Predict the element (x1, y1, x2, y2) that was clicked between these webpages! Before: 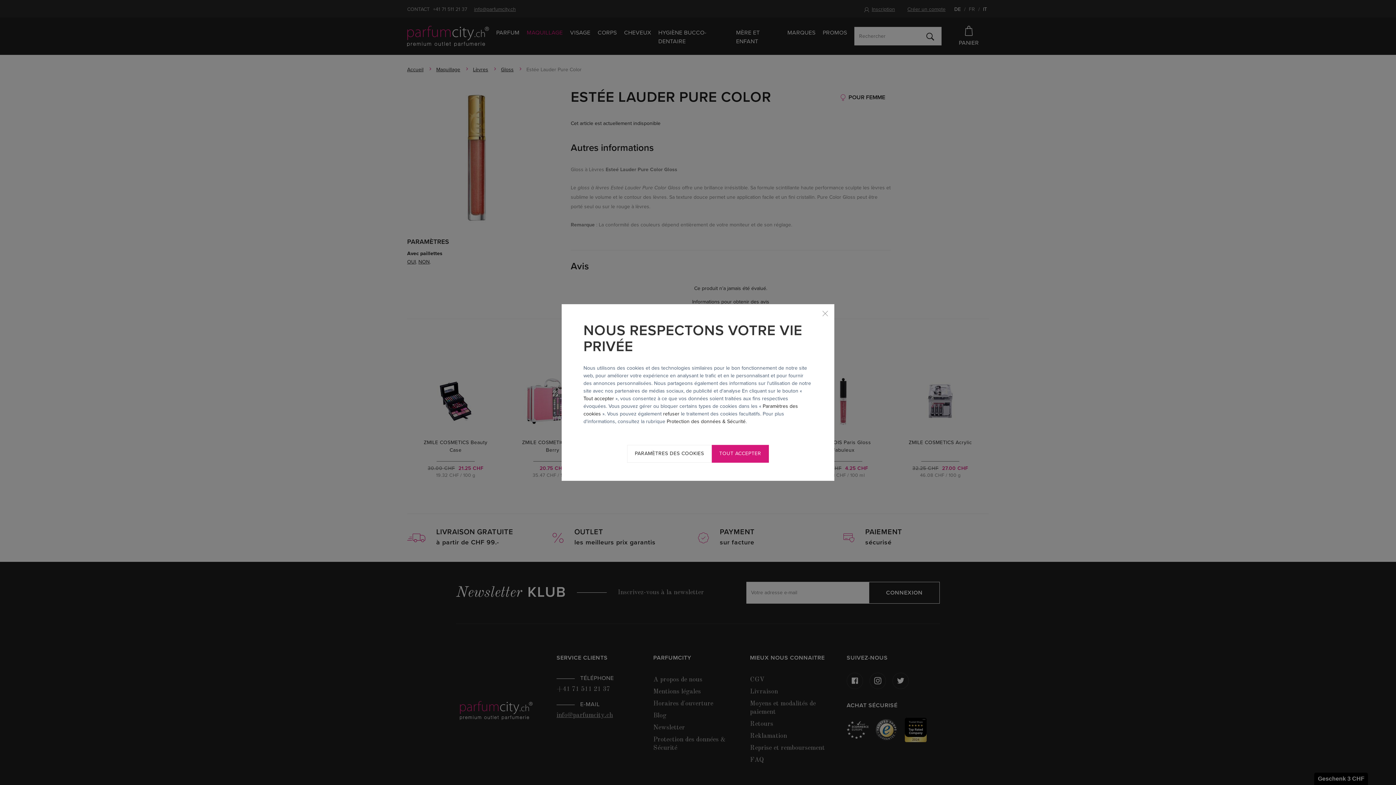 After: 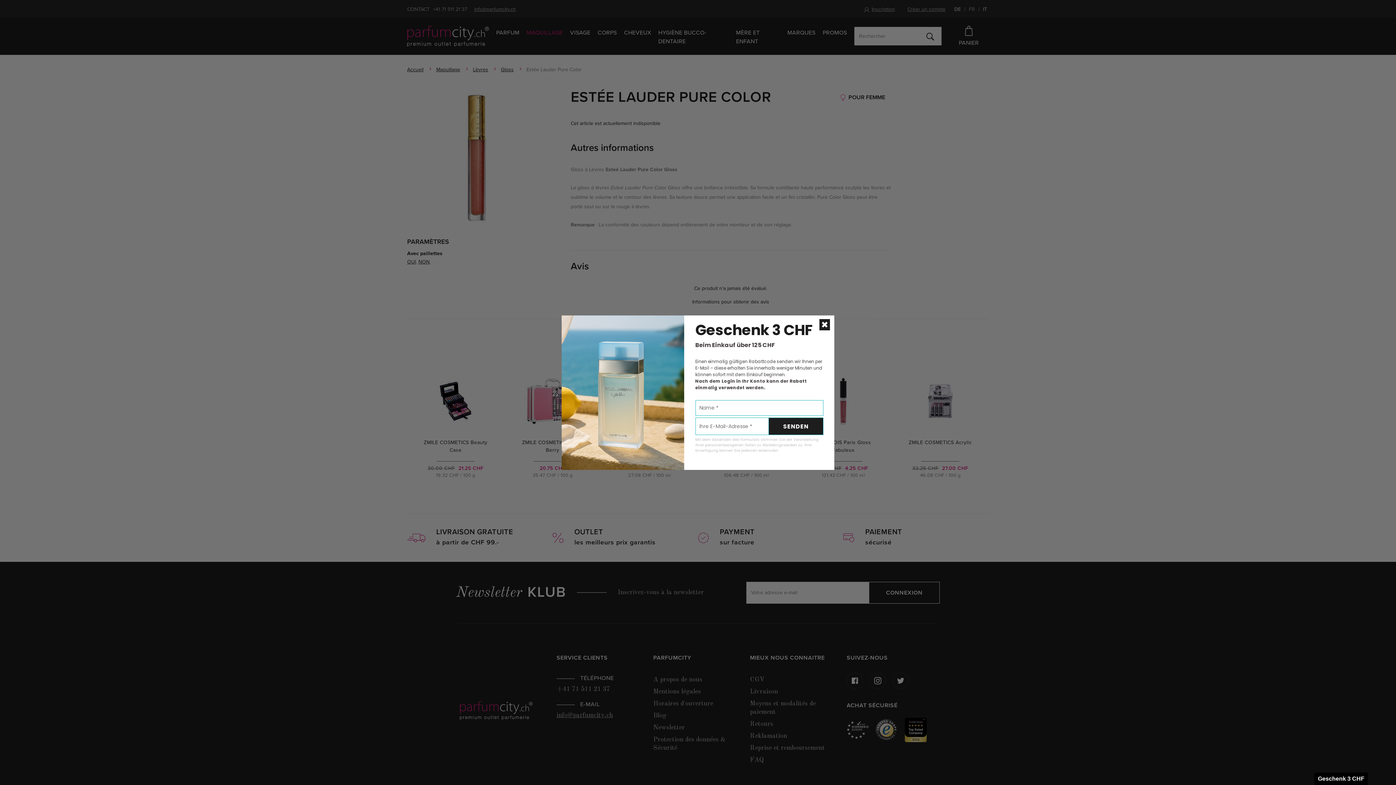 Action: bbox: (663, 410, 679, 417) label: refuser